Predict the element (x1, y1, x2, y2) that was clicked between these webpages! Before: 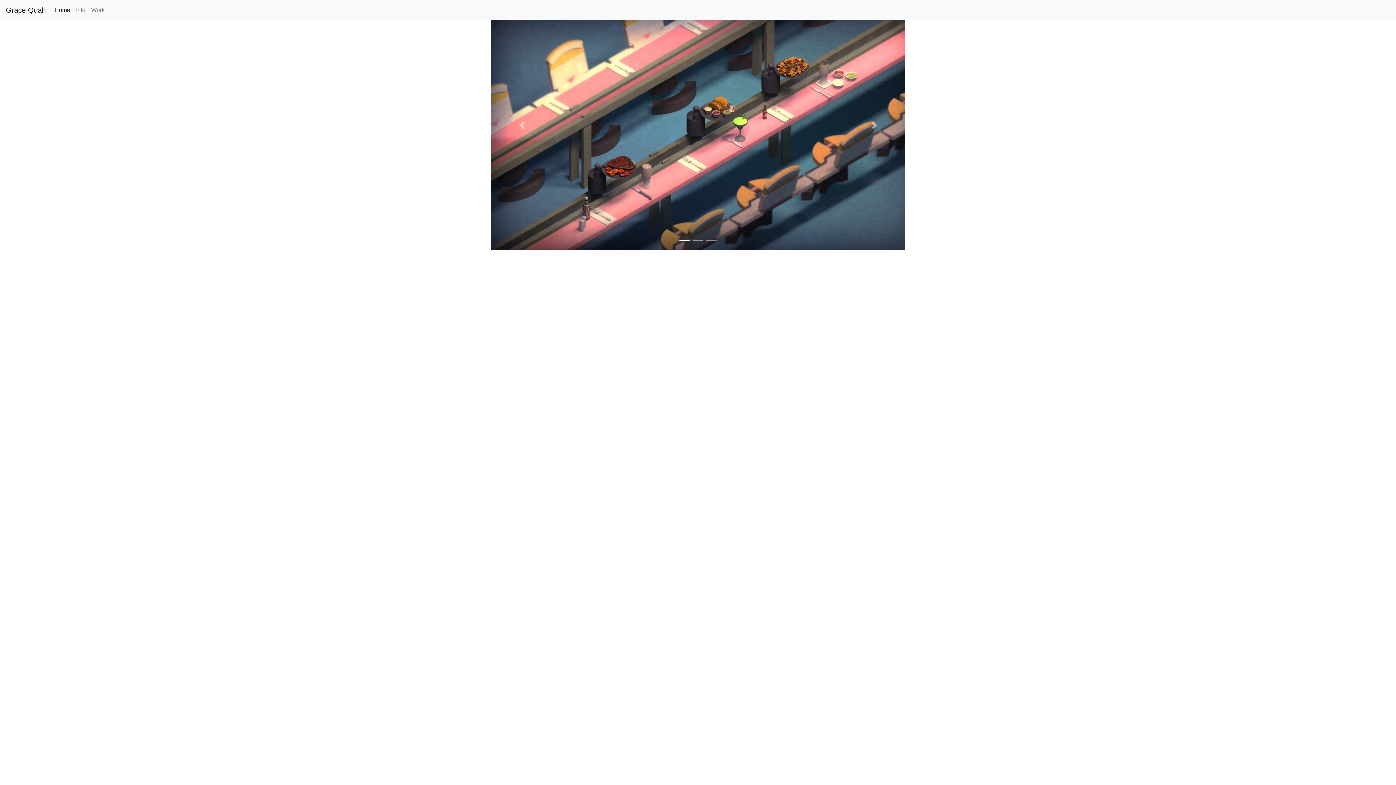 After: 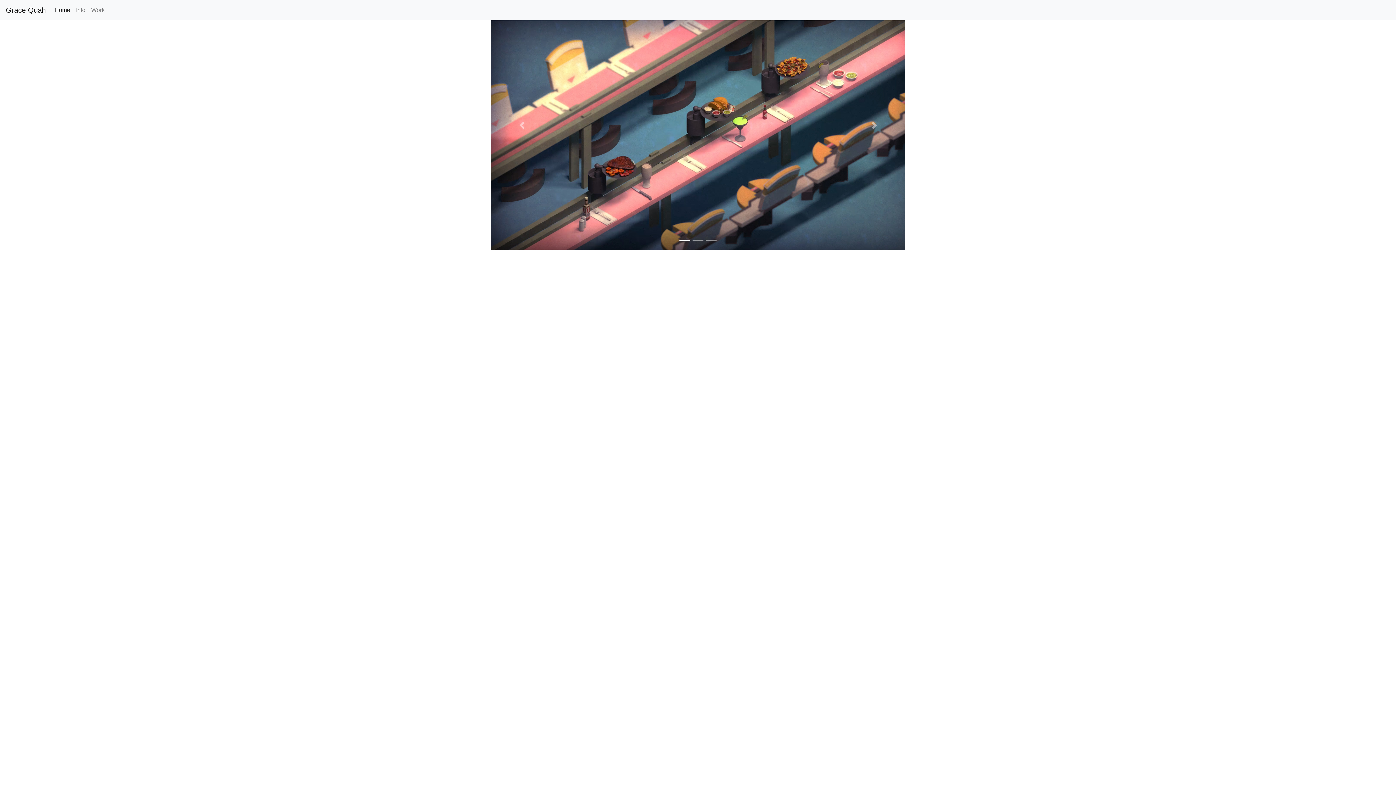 Action: bbox: (5, 2, 45, 17) label: Grace Quah